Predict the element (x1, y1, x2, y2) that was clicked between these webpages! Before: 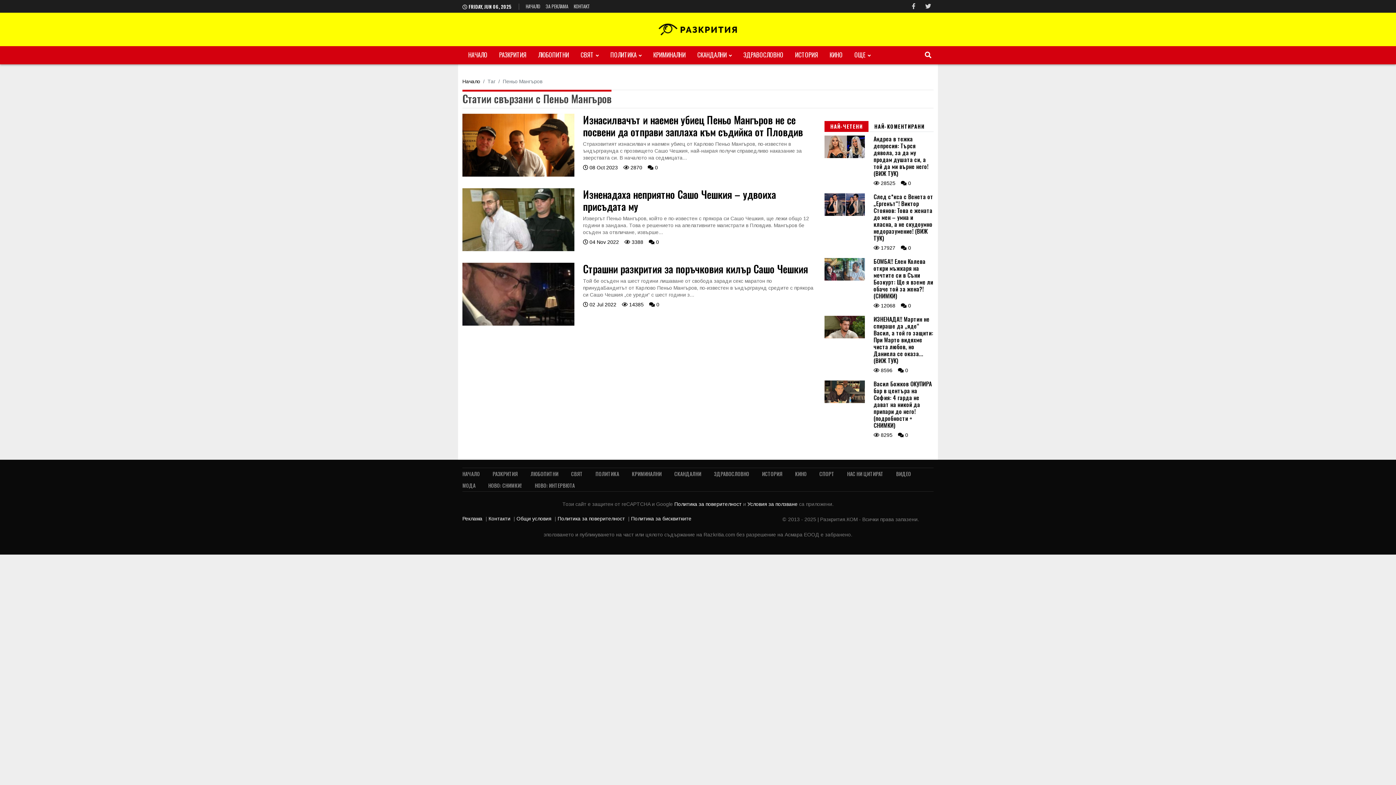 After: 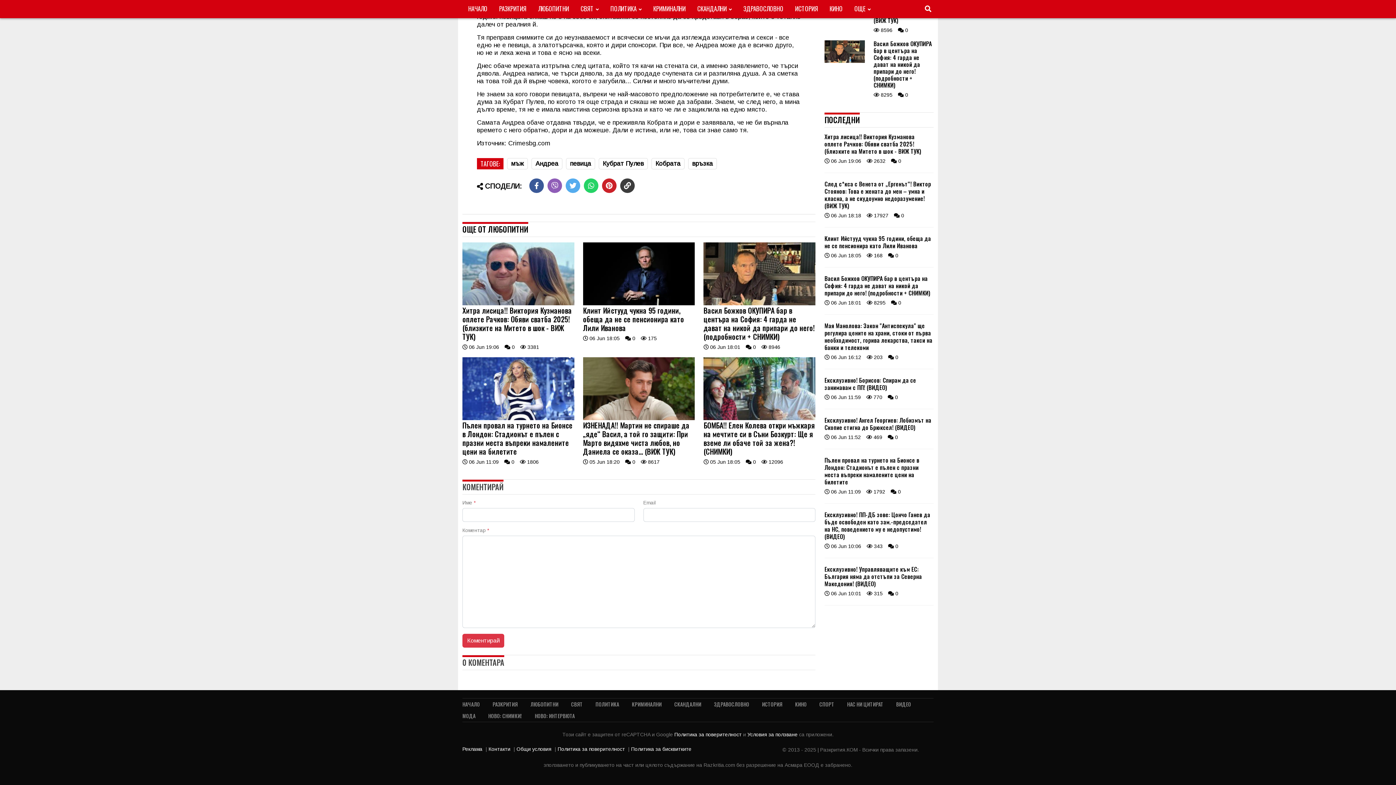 Action: bbox: (901, 180, 911, 186) label:  0